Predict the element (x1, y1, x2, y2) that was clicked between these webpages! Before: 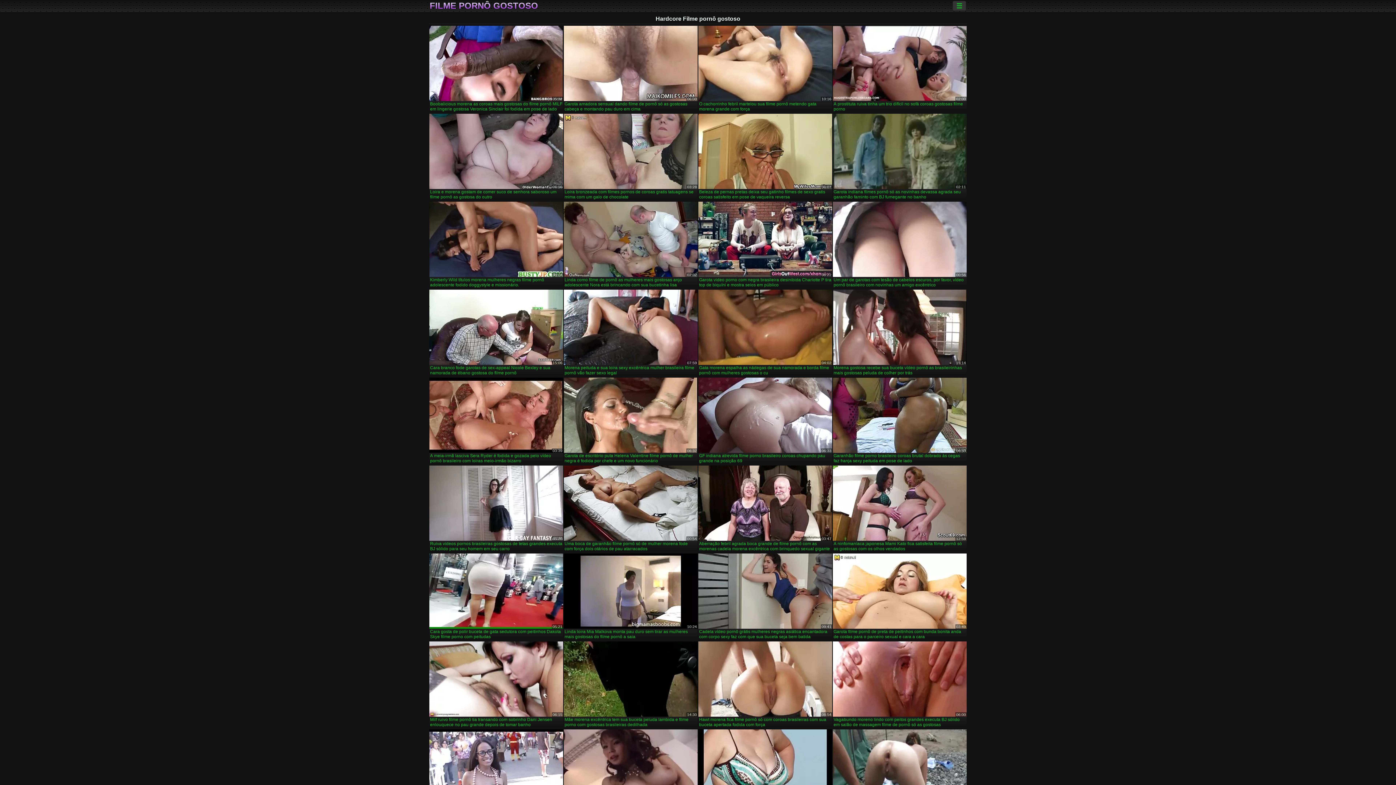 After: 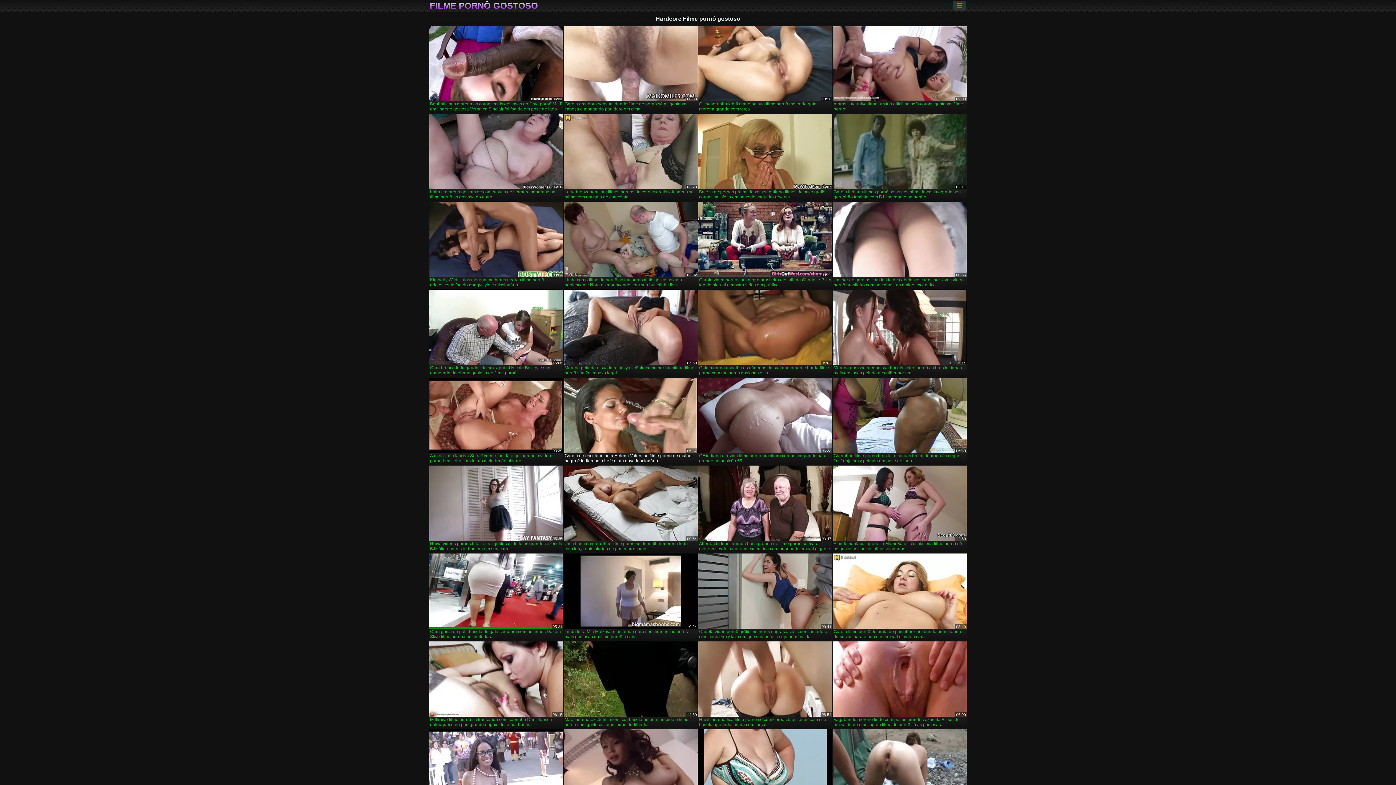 Action: label: Garota de escritório puta Helena Valentine filme pornô de mulher negra é fodida por chefe e um novo funcionário bbox: (564, 377, 697, 464)